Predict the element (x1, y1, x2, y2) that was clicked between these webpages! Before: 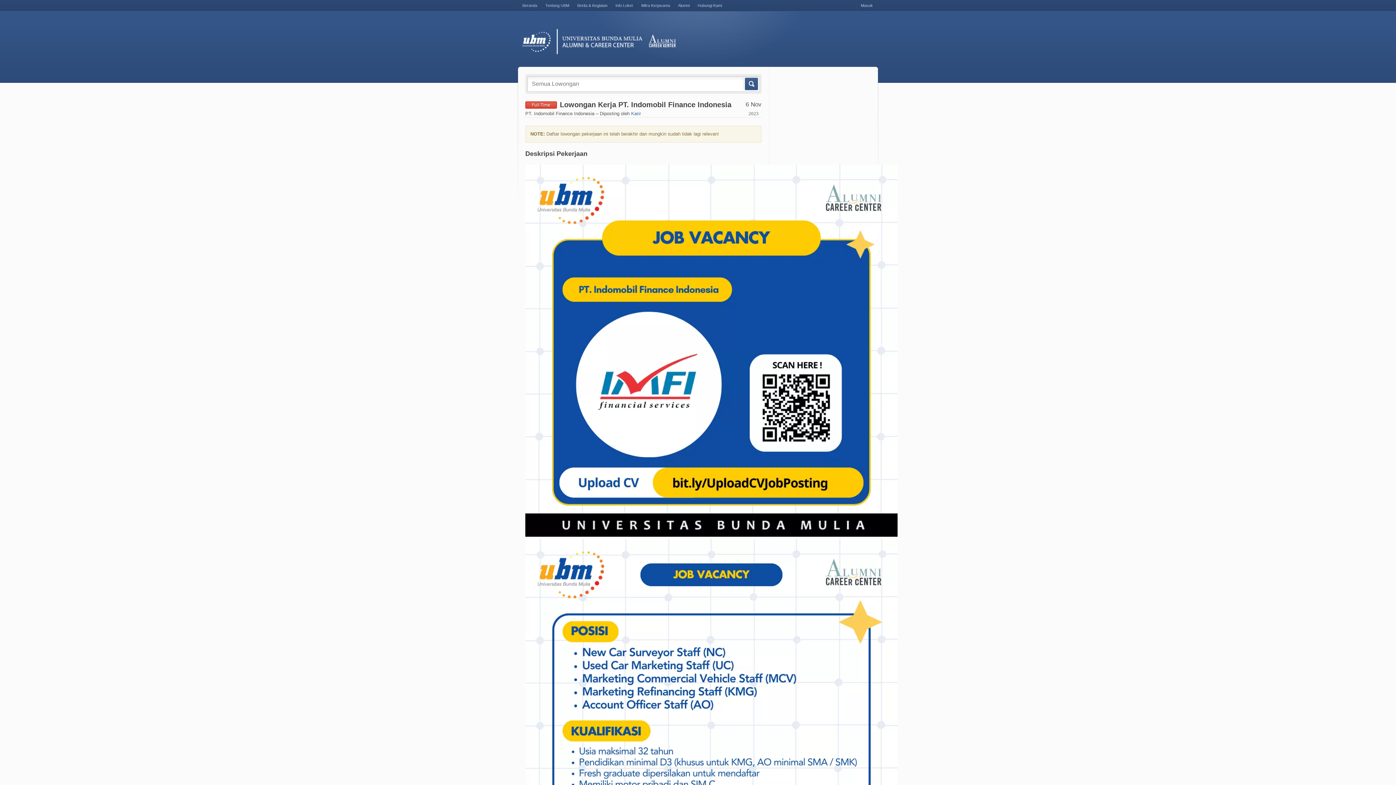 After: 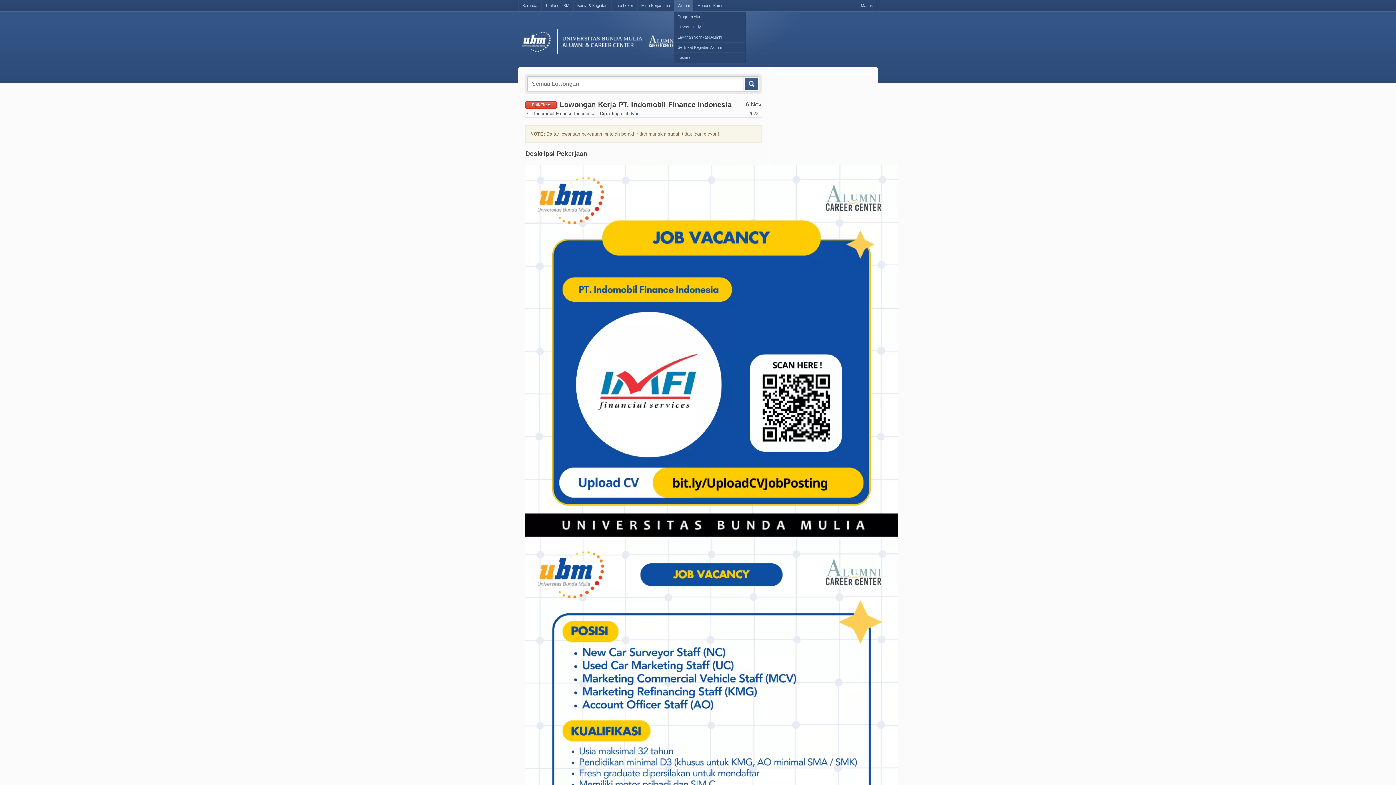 Action: bbox: (674, 0, 693, 11) label: Alumni